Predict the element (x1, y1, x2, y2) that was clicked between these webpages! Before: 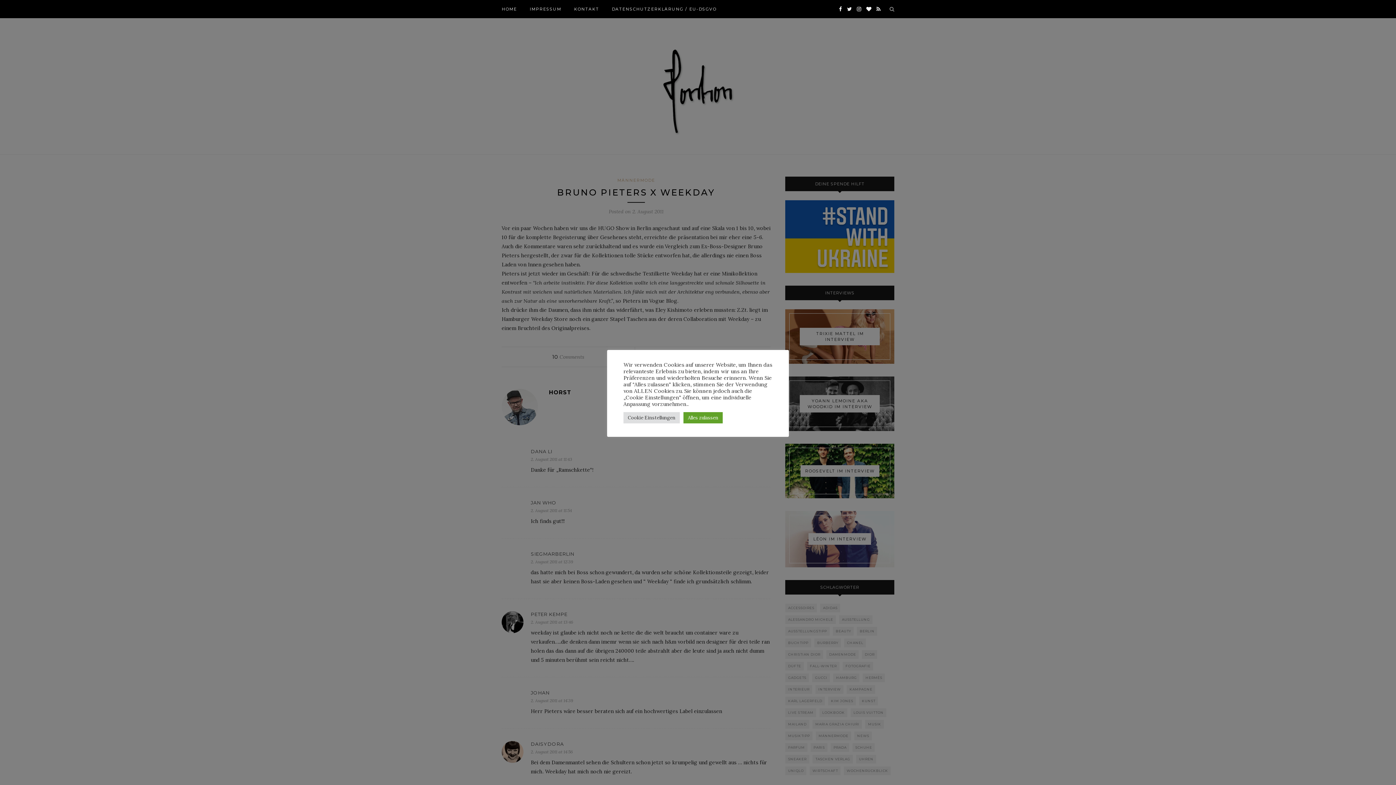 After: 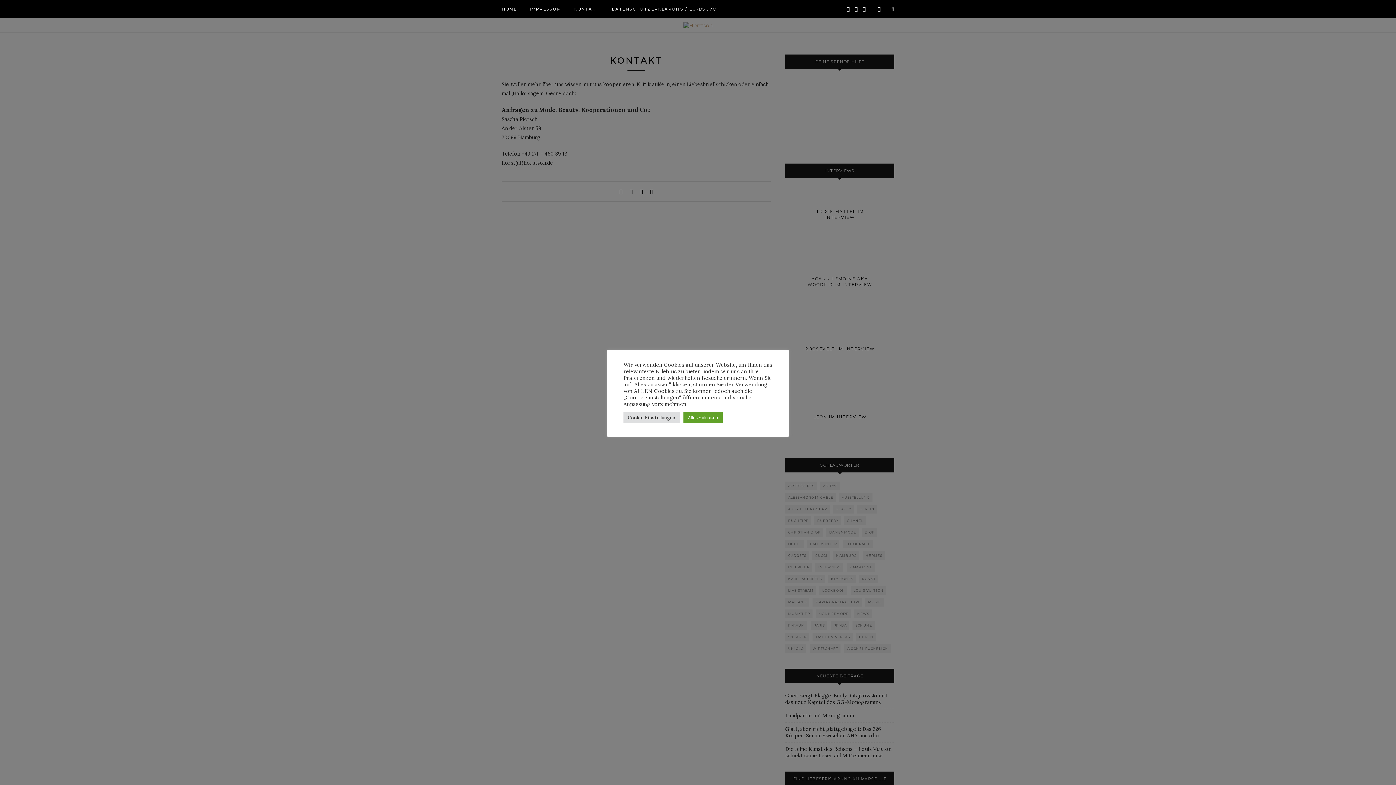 Action: label: KONTAKT bbox: (574, 0, 599, 18)